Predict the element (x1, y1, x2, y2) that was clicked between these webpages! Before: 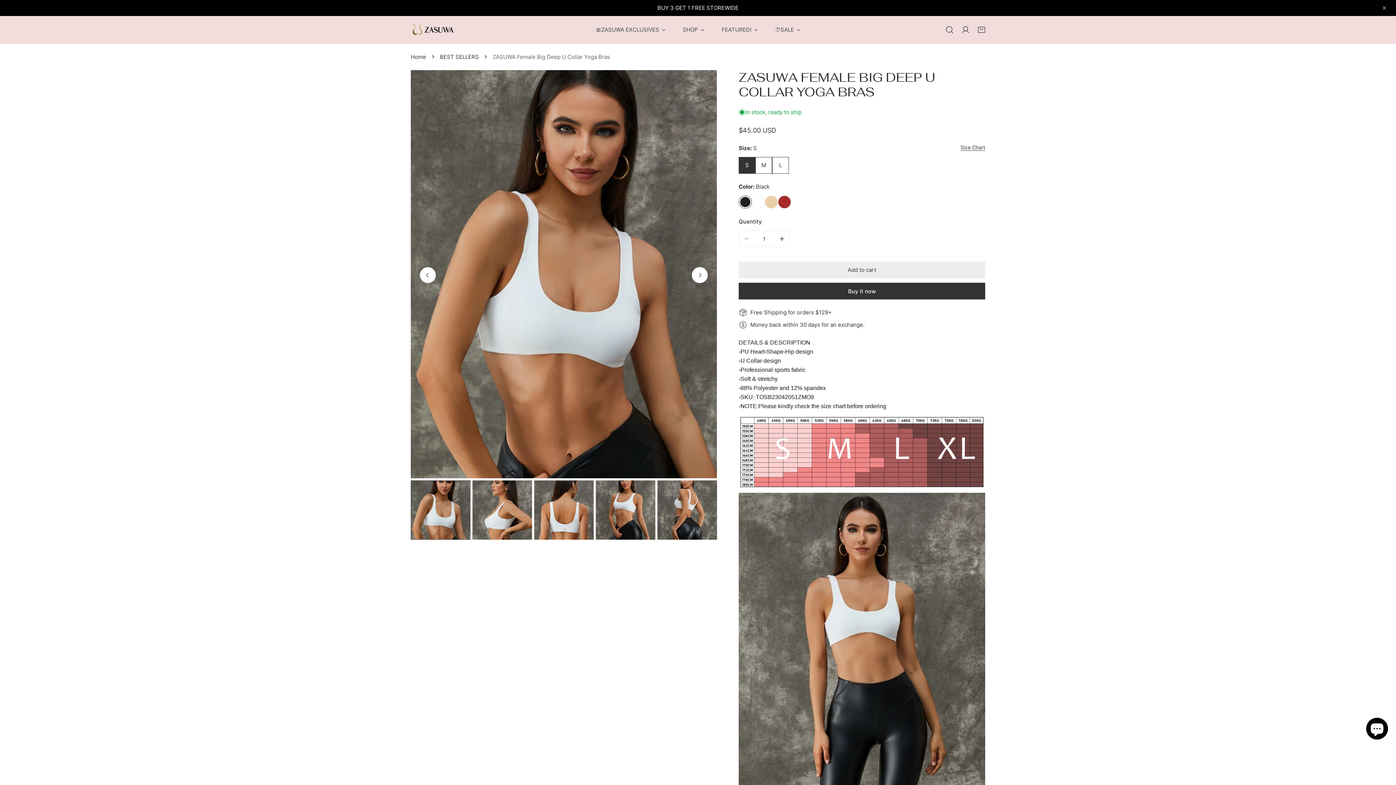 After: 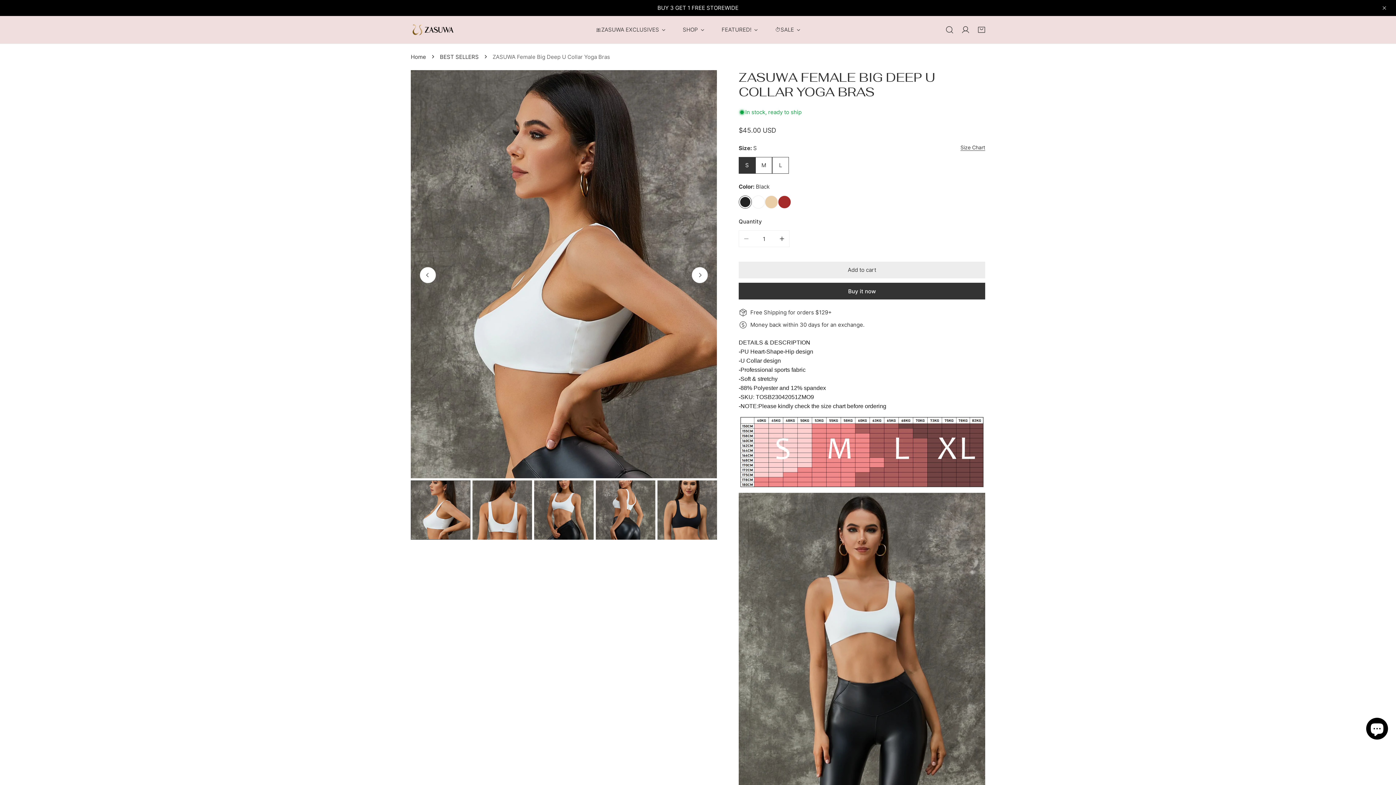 Action: label: Next bbox: (692, 267, 708, 283)